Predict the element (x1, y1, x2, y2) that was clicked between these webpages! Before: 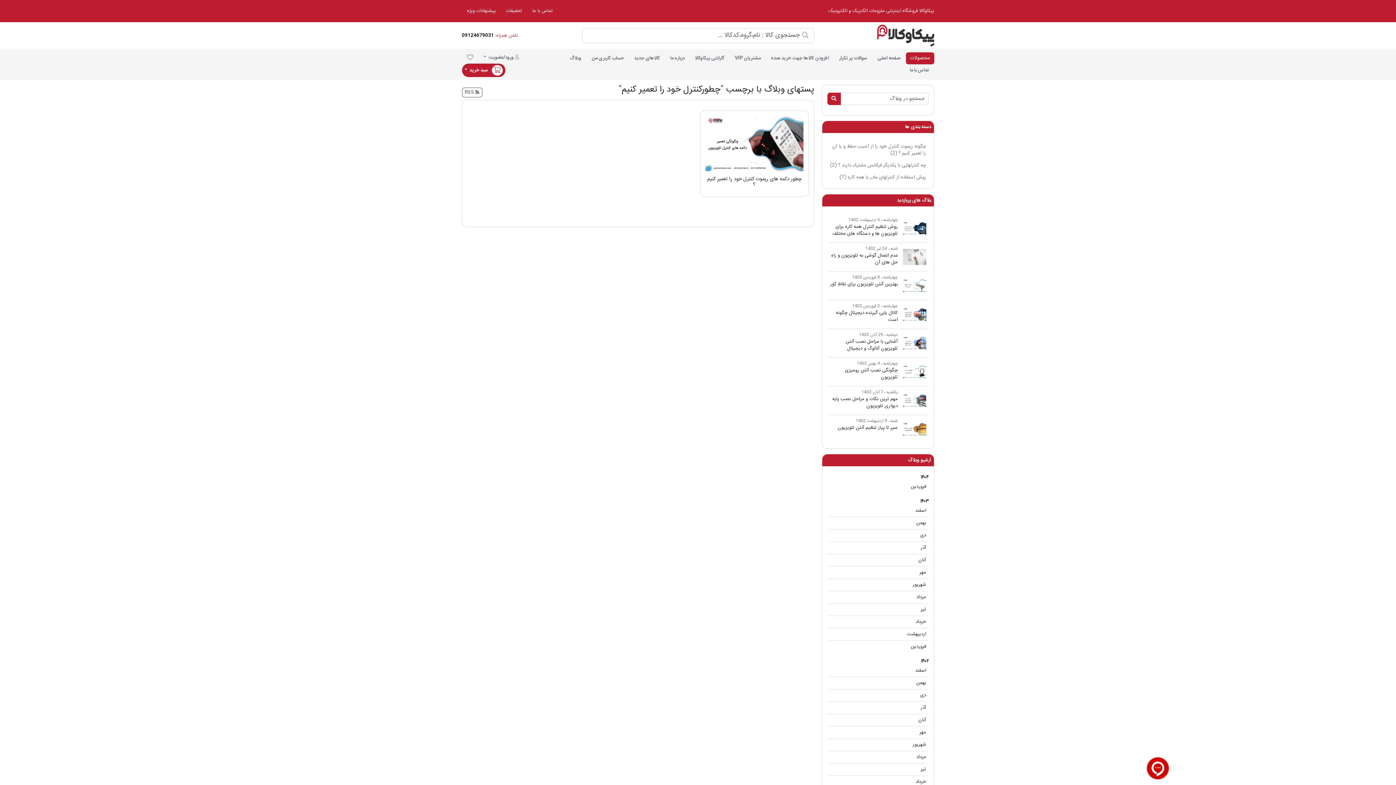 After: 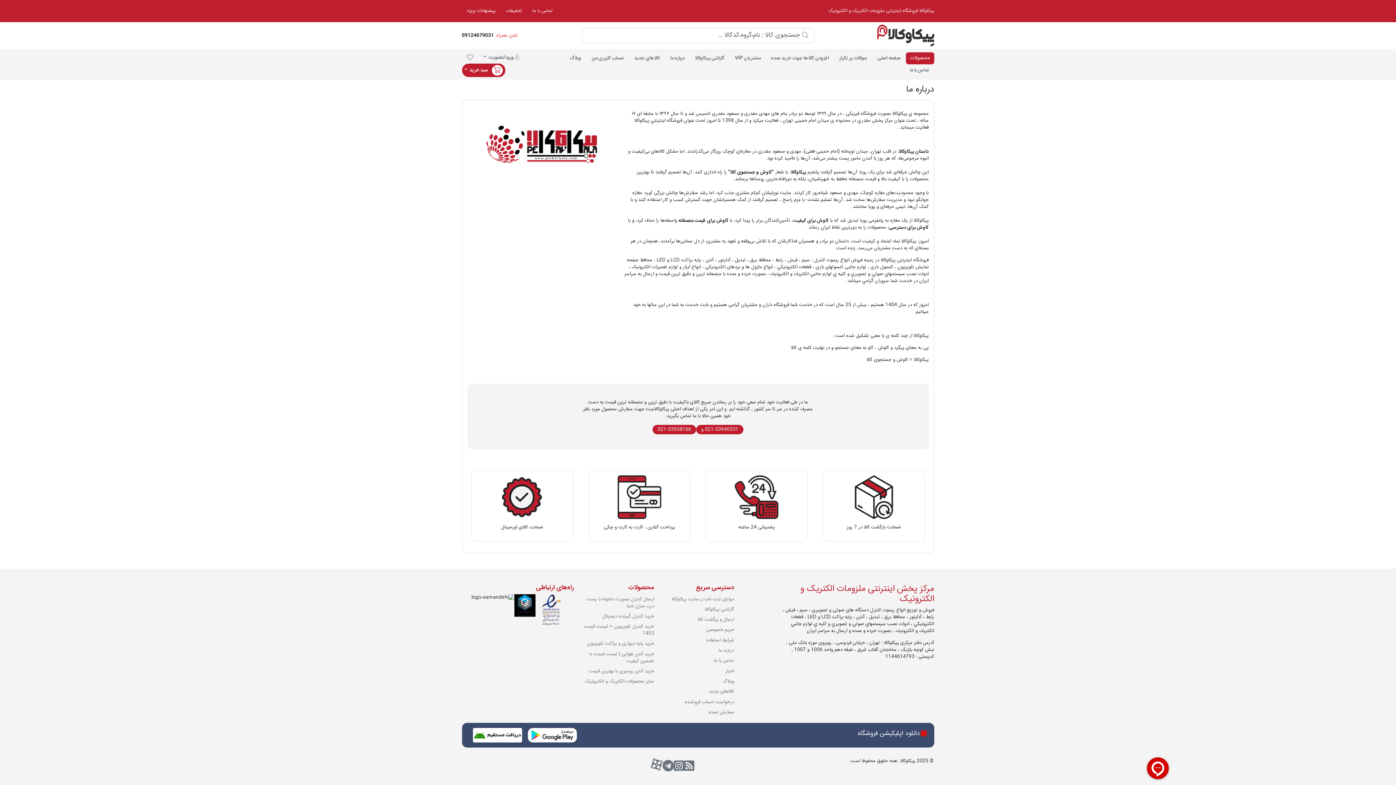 Action: label: درباره ما bbox: (665, 52, 690, 64)